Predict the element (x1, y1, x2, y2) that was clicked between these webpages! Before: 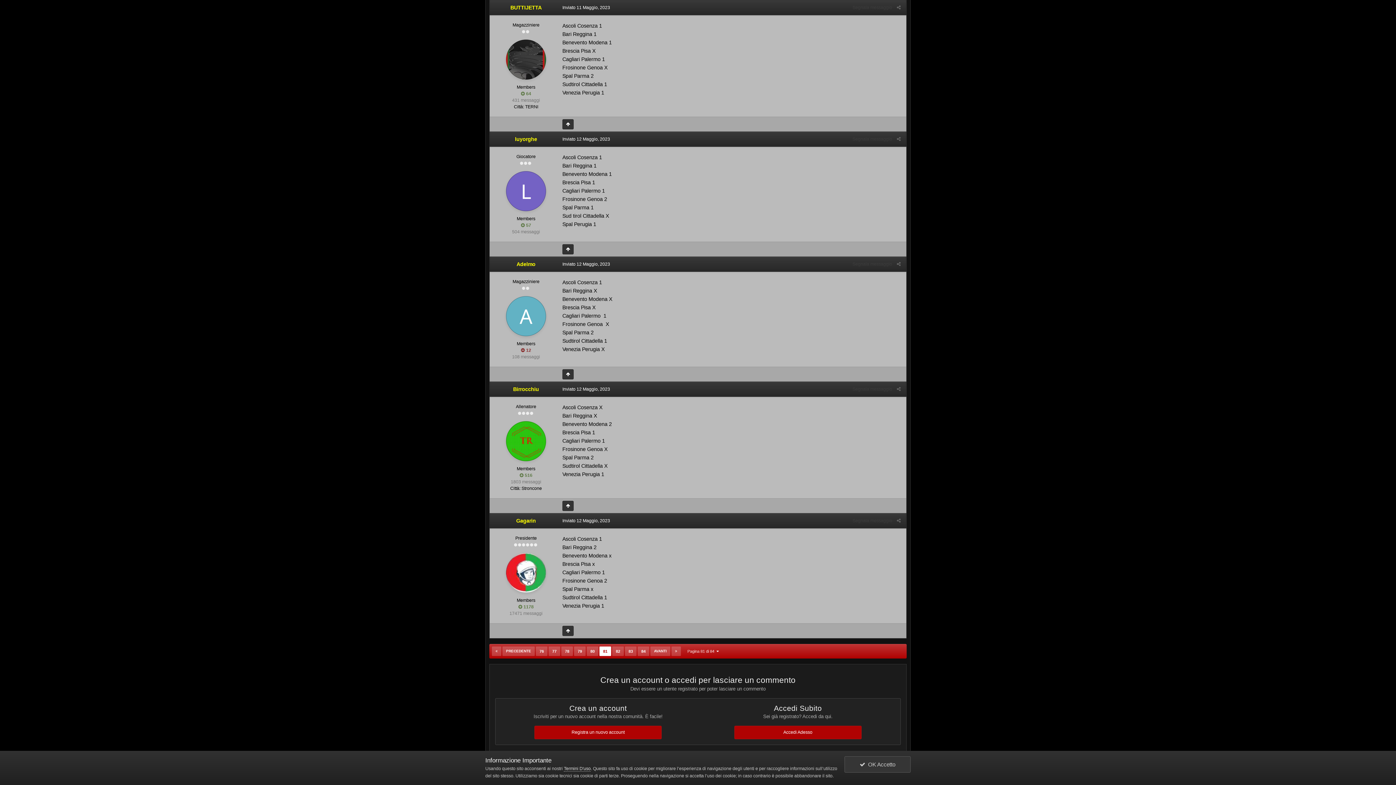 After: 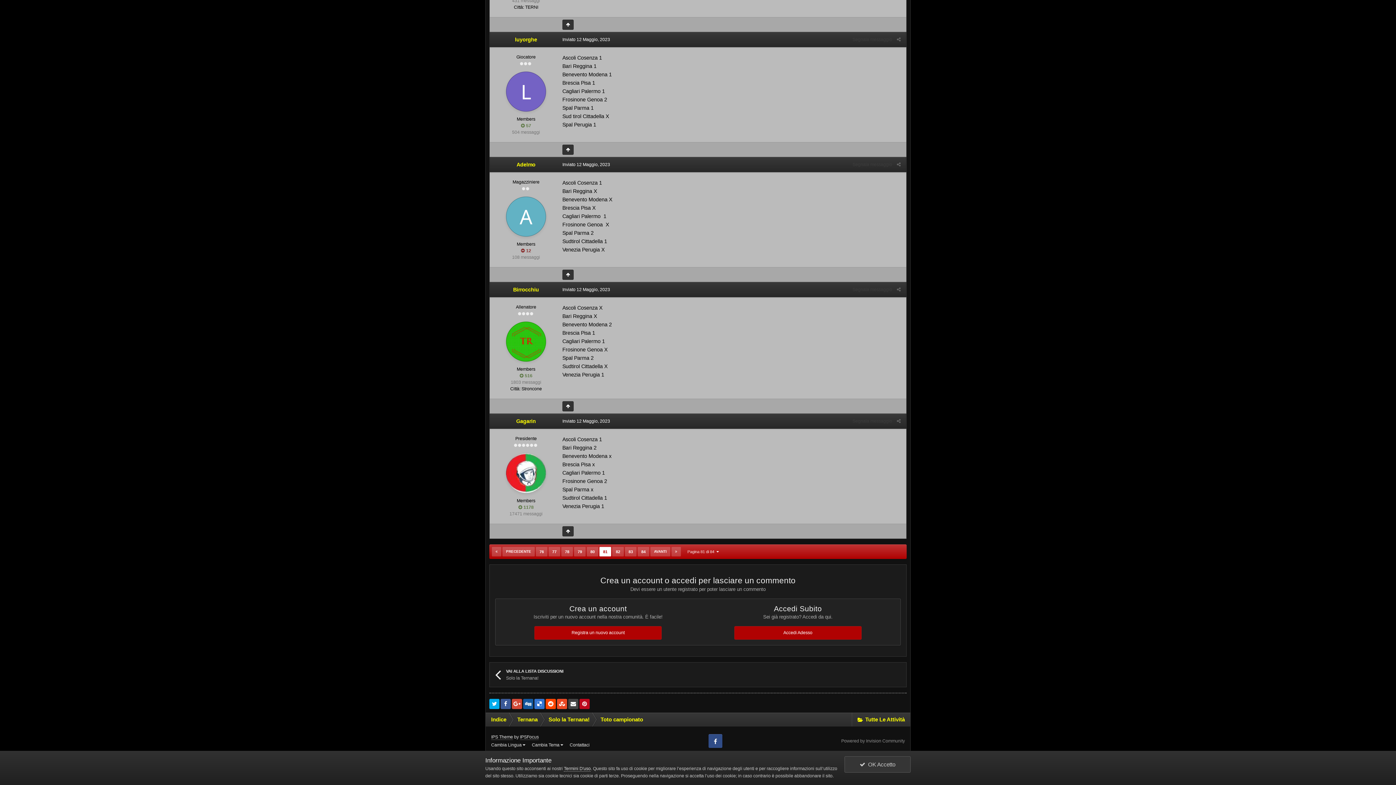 Action: bbox: (562, 518, 610, 523) label: Inviato 12 Maggio, 2023